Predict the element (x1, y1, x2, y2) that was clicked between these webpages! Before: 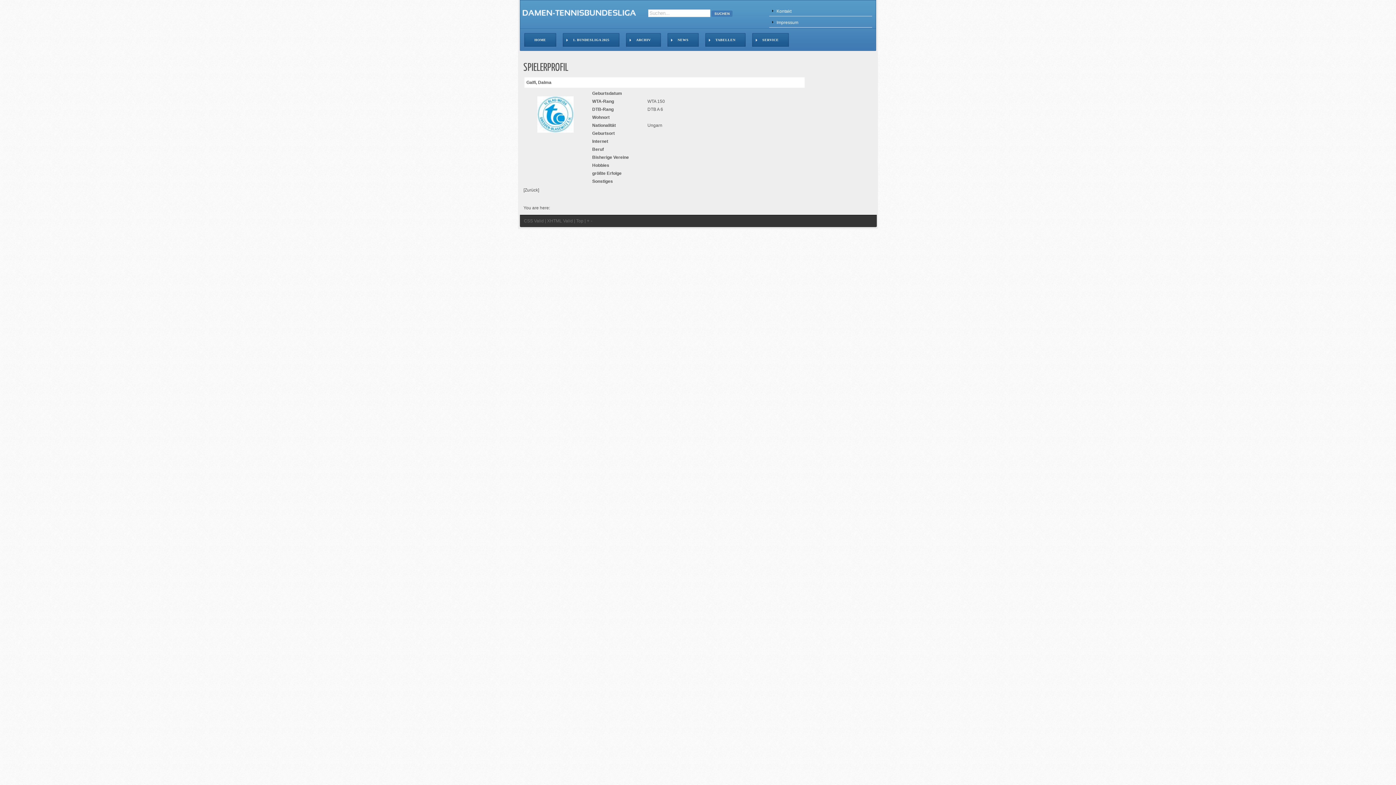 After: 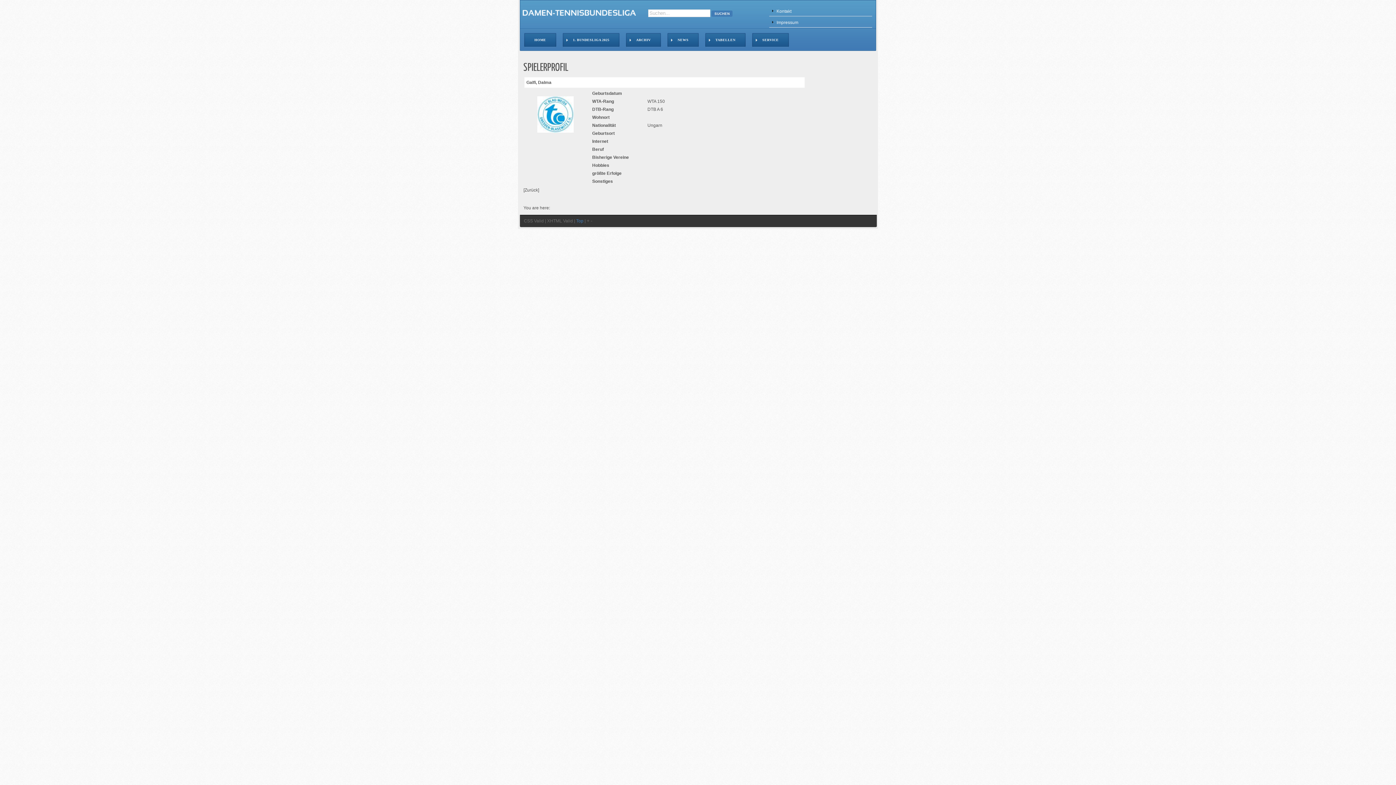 Action: bbox: (576, 218, 583, 223) label: Top